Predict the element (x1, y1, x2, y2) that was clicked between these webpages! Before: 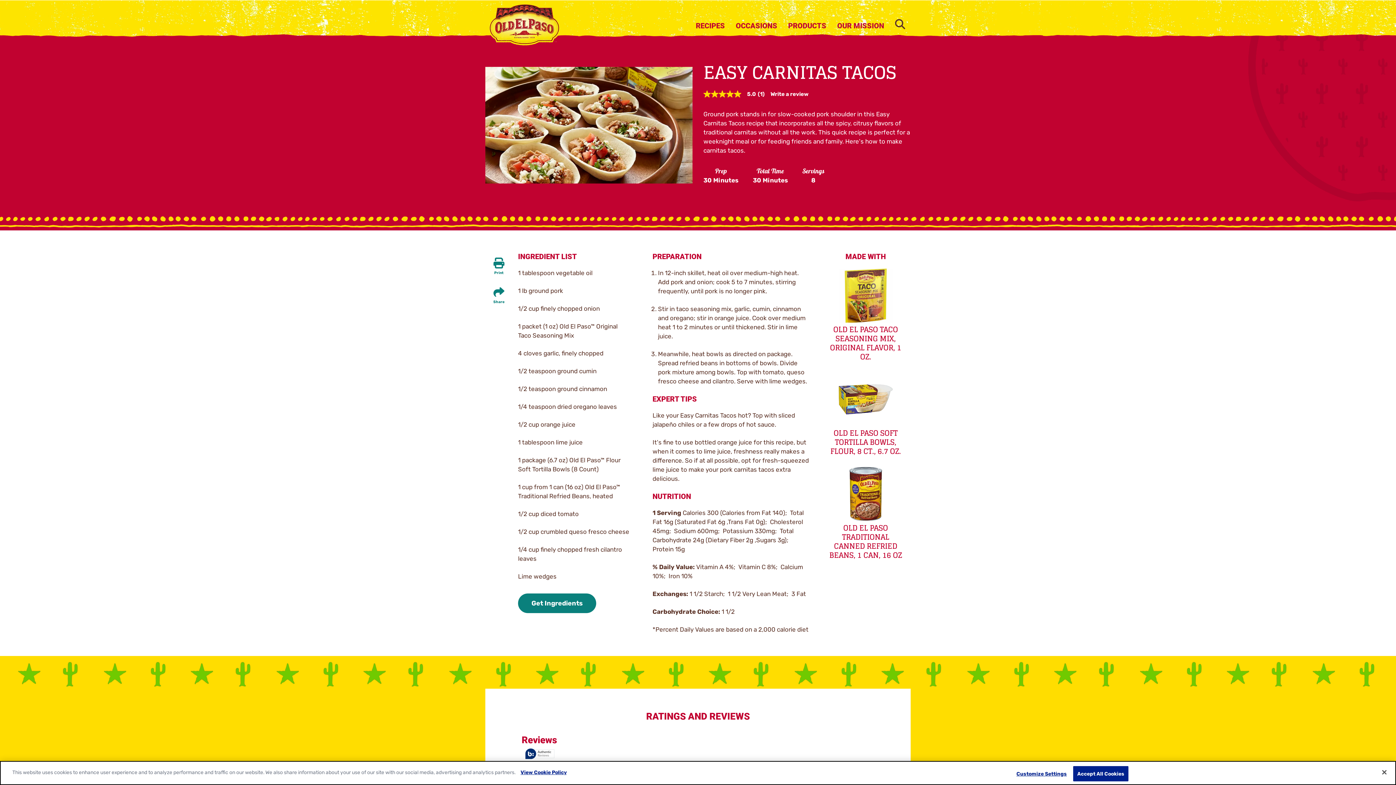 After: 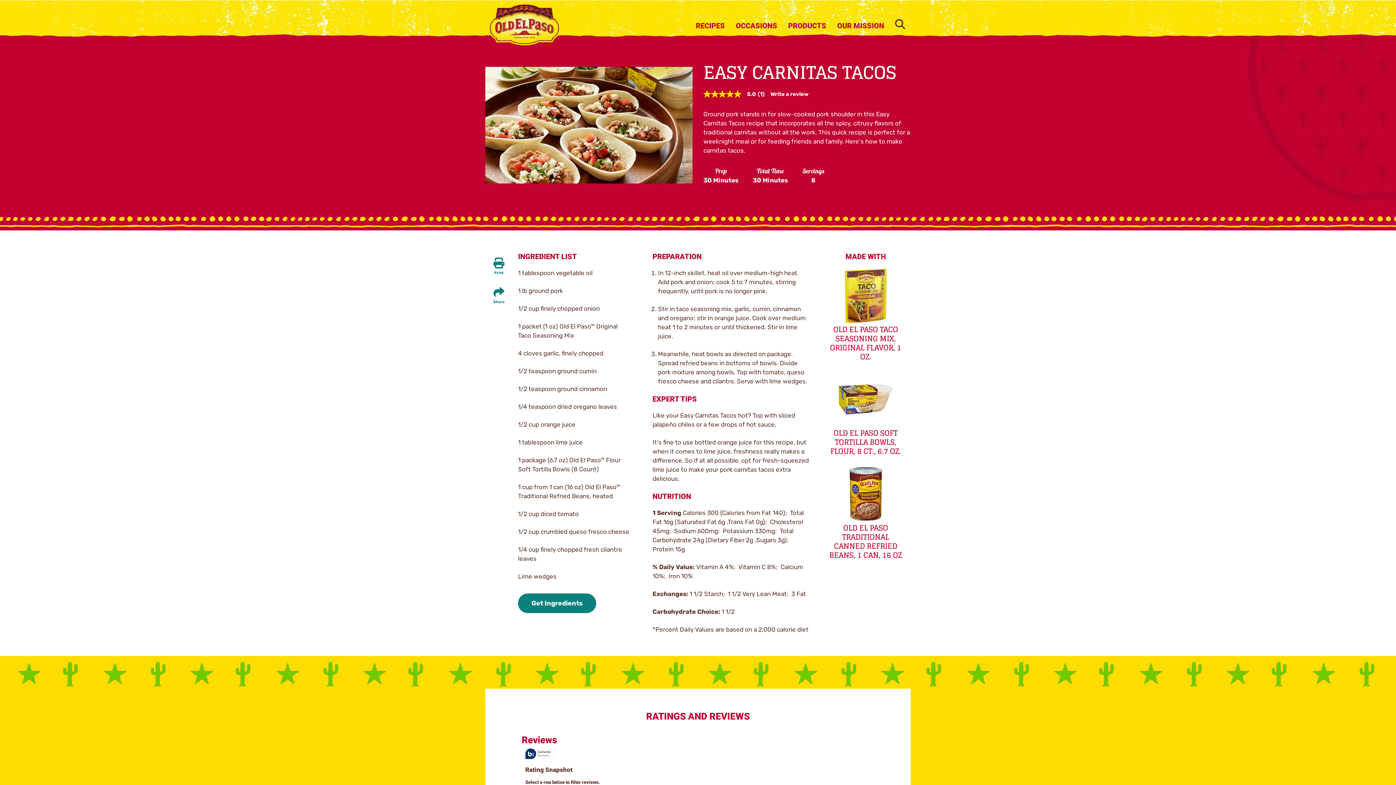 Action: label: Close bbox: (1376, 764, 1392, 780)